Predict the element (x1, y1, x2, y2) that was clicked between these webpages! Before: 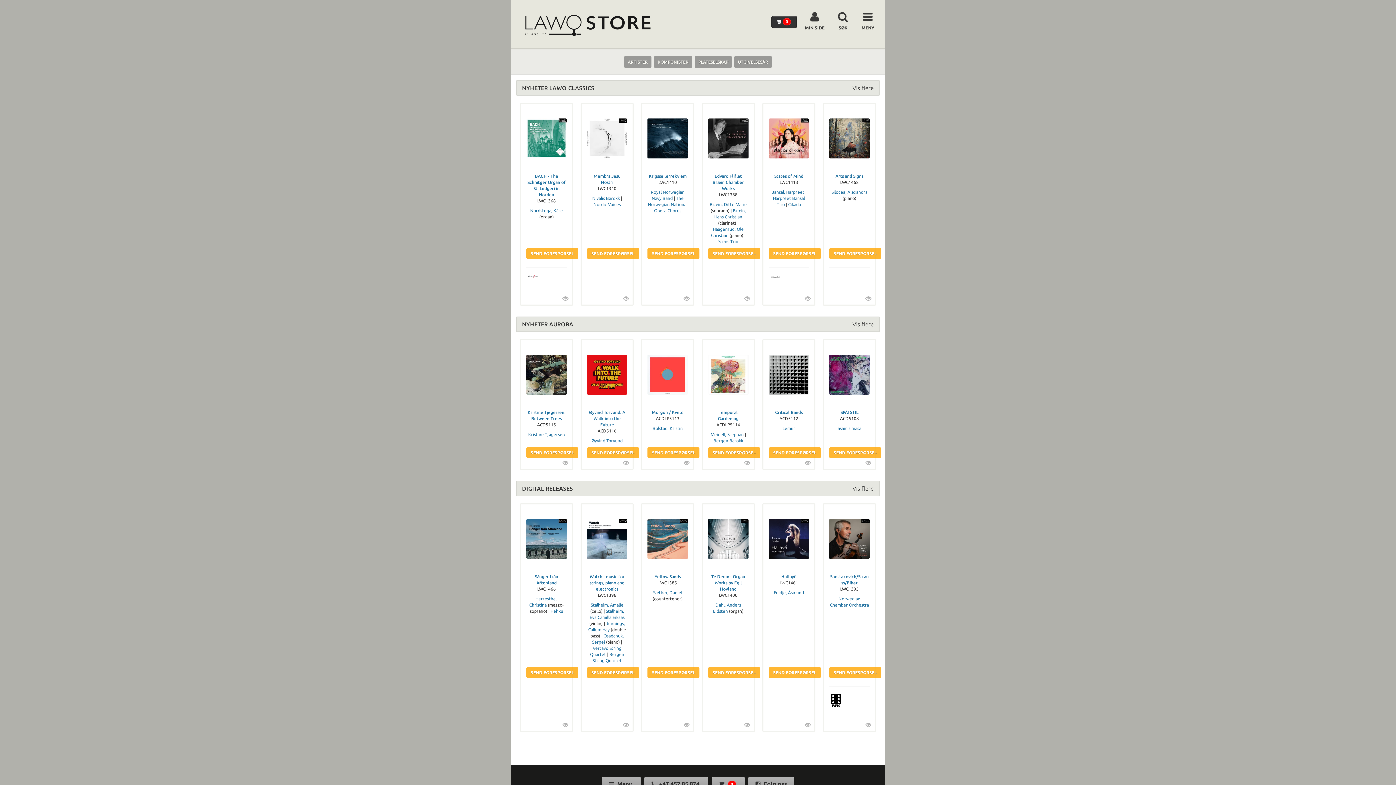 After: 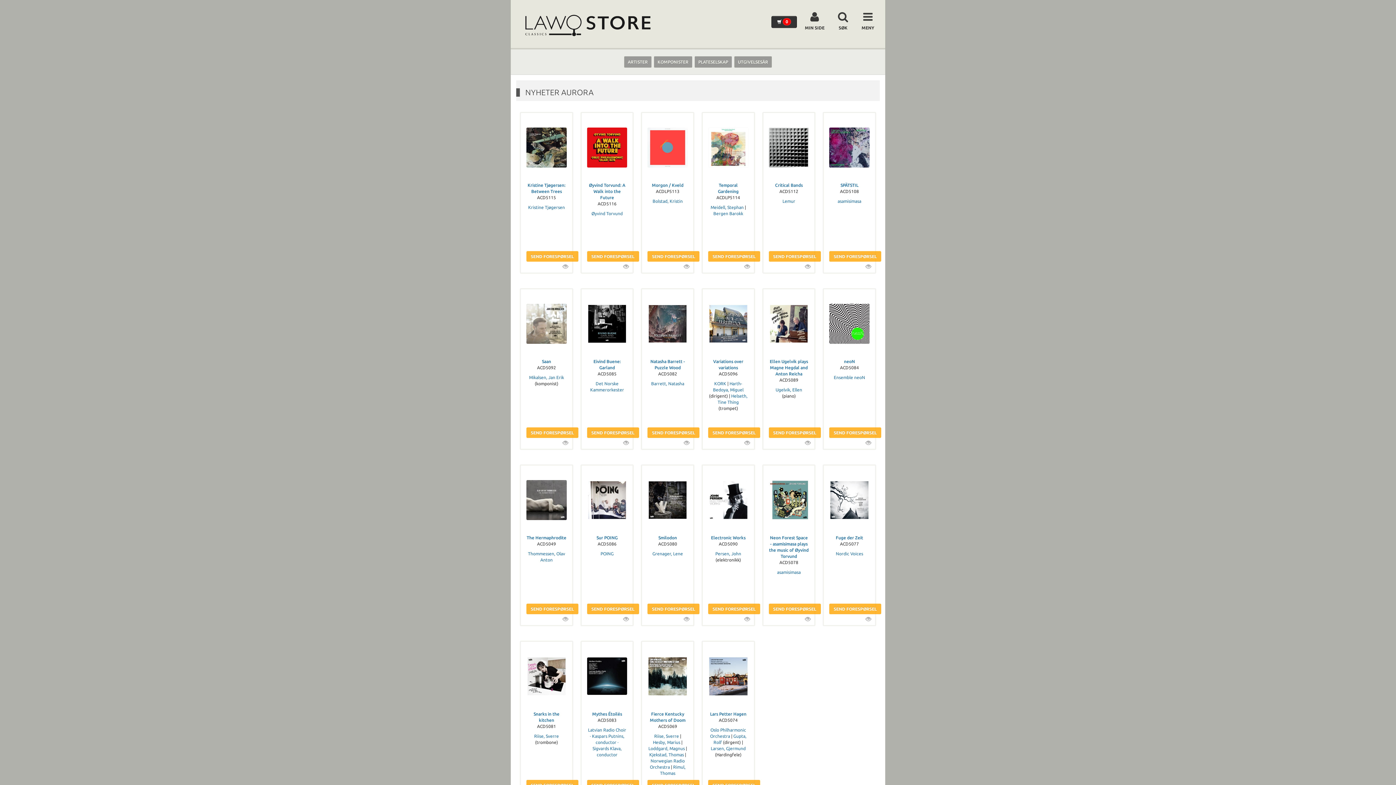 Action: bbox: (852, 320, 874, 327) label: Vis flere